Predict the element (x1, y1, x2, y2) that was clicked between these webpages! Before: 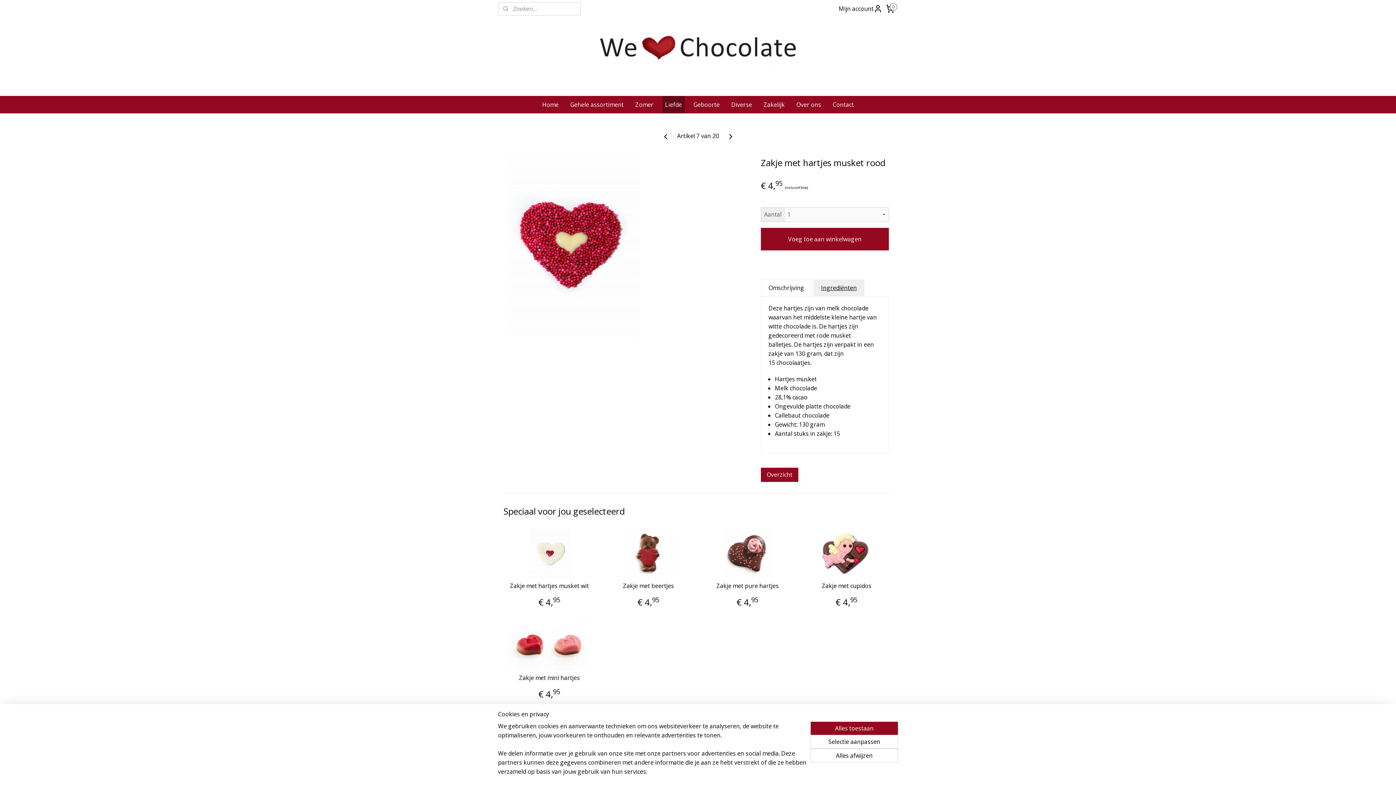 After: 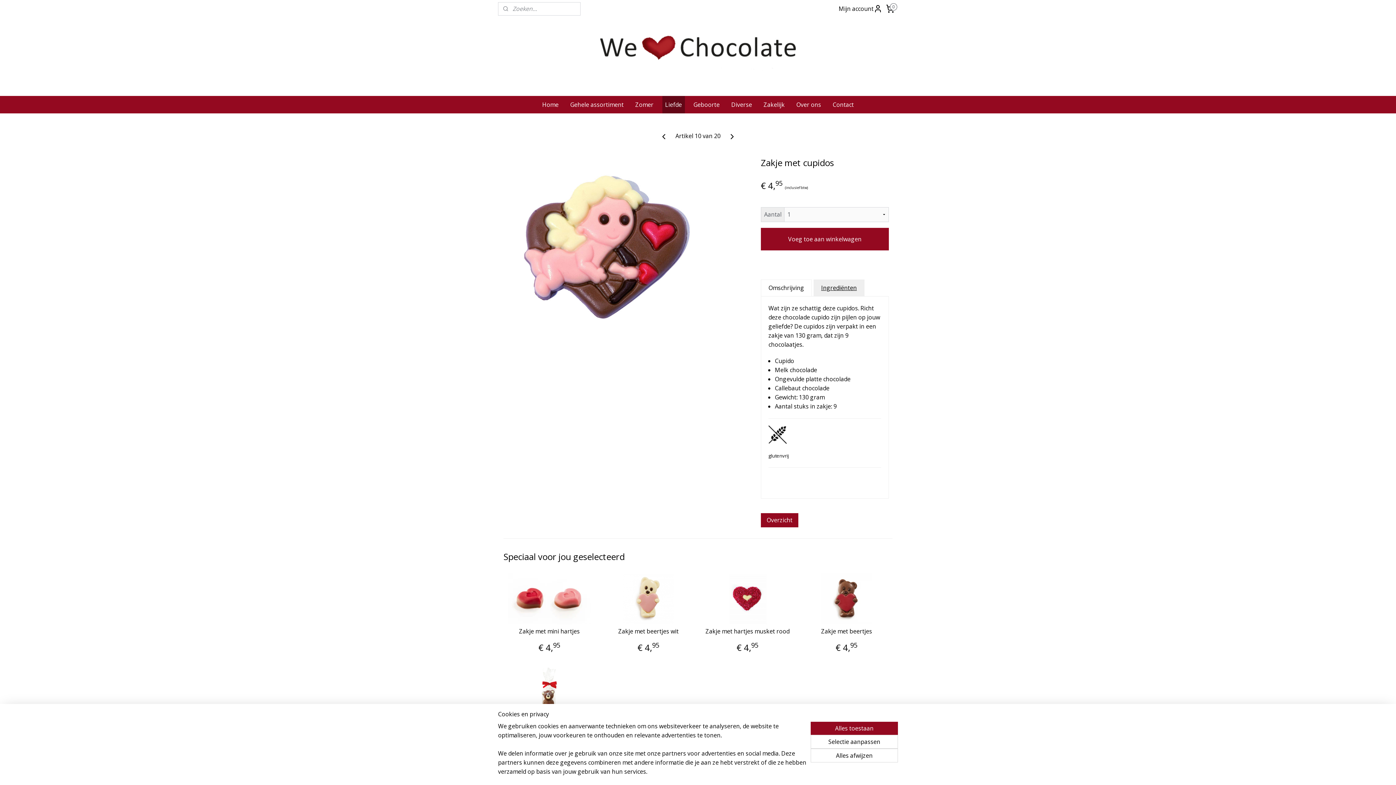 Action: bbox: (800, 528, 892, 579)